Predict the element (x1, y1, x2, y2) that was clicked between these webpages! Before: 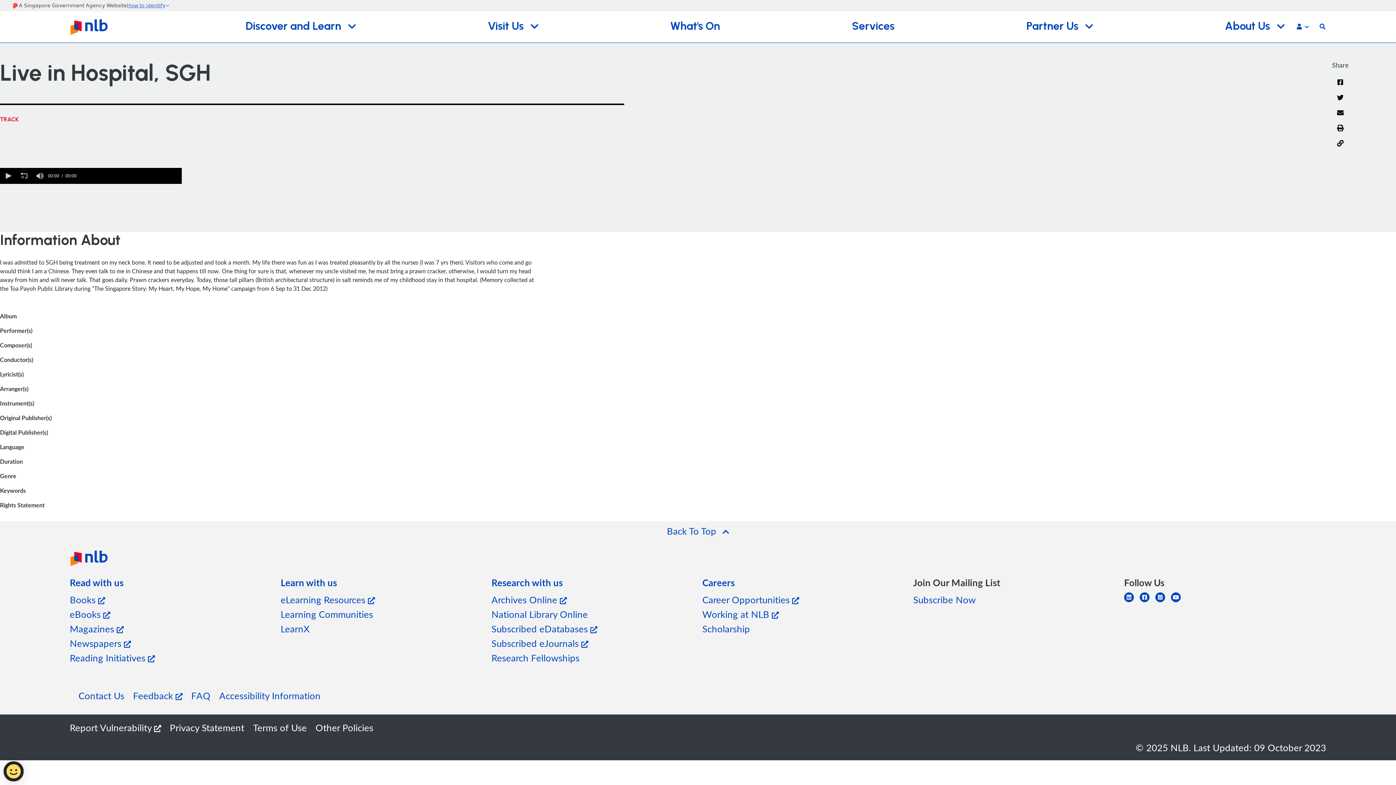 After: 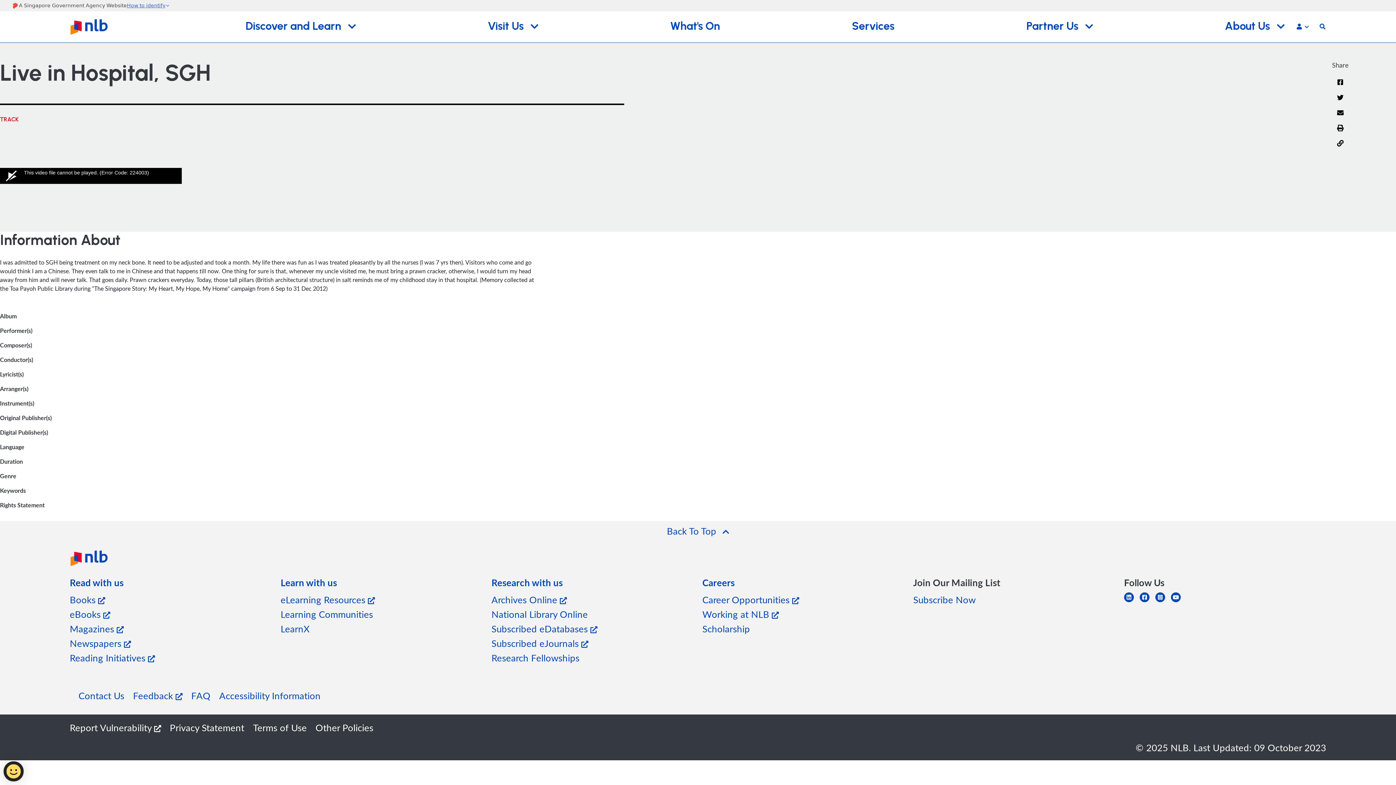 Action: label: Rewind 10 Seconds bbox: (16, 167, 32, 183)